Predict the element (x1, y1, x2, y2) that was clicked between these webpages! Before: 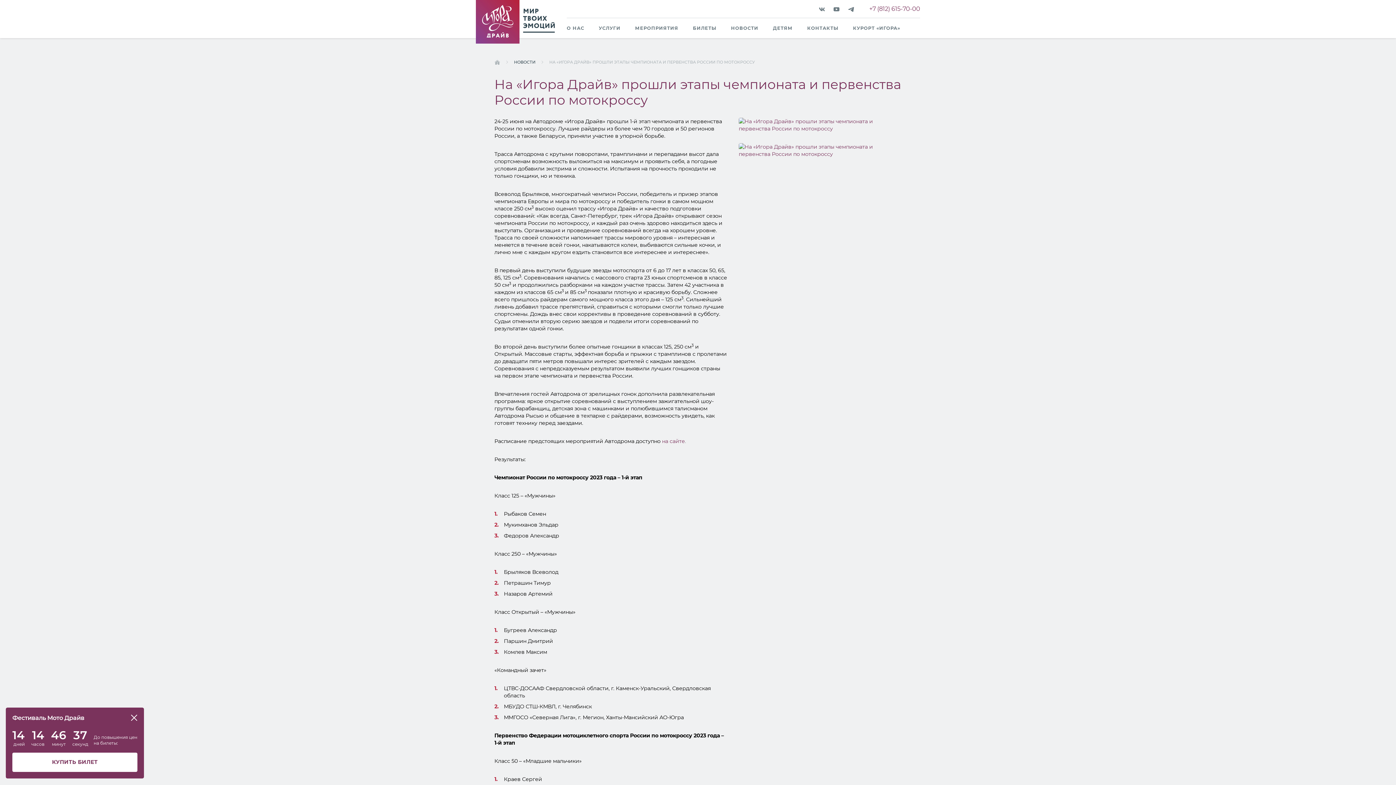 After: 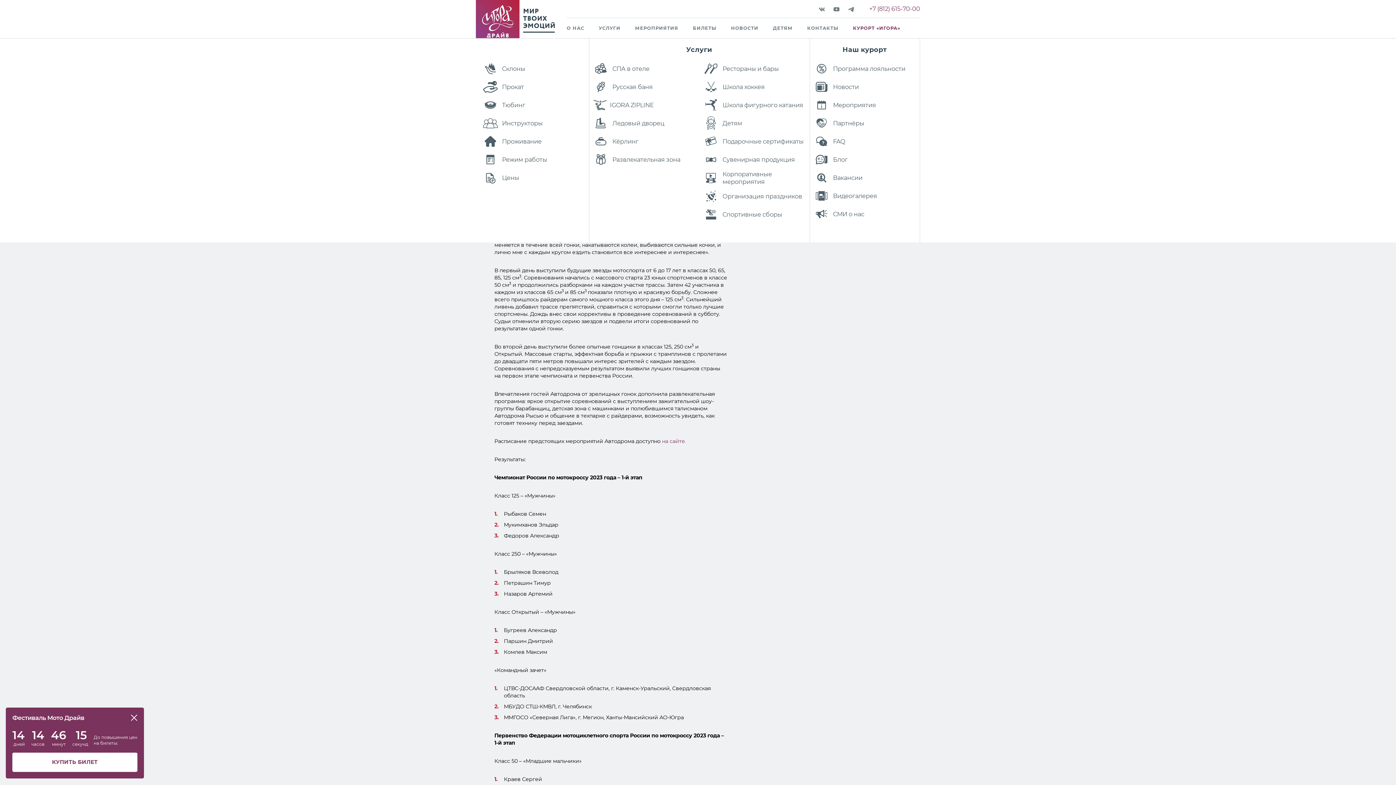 Action: bbox: (853, 18, 900, 38) label: КУРОРТ «ИГОРА»